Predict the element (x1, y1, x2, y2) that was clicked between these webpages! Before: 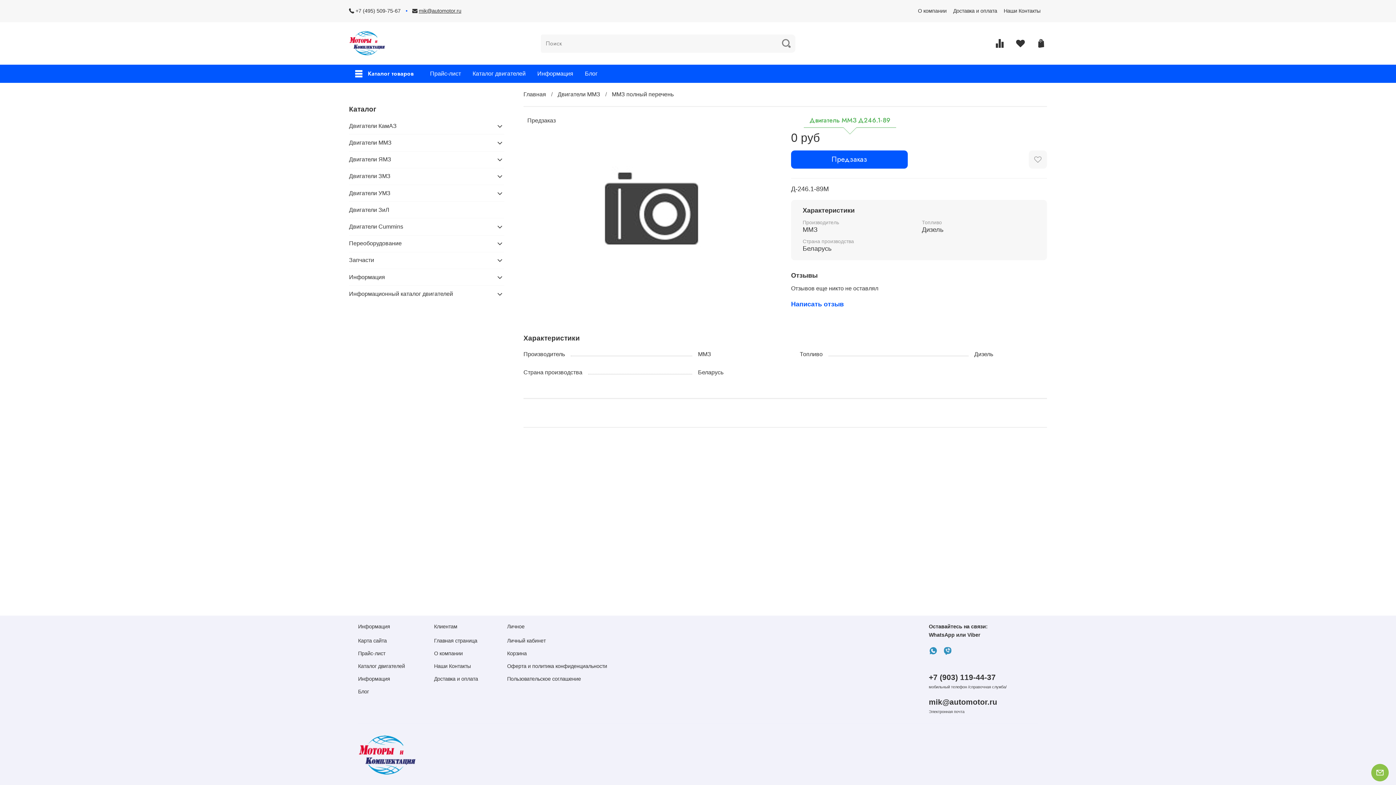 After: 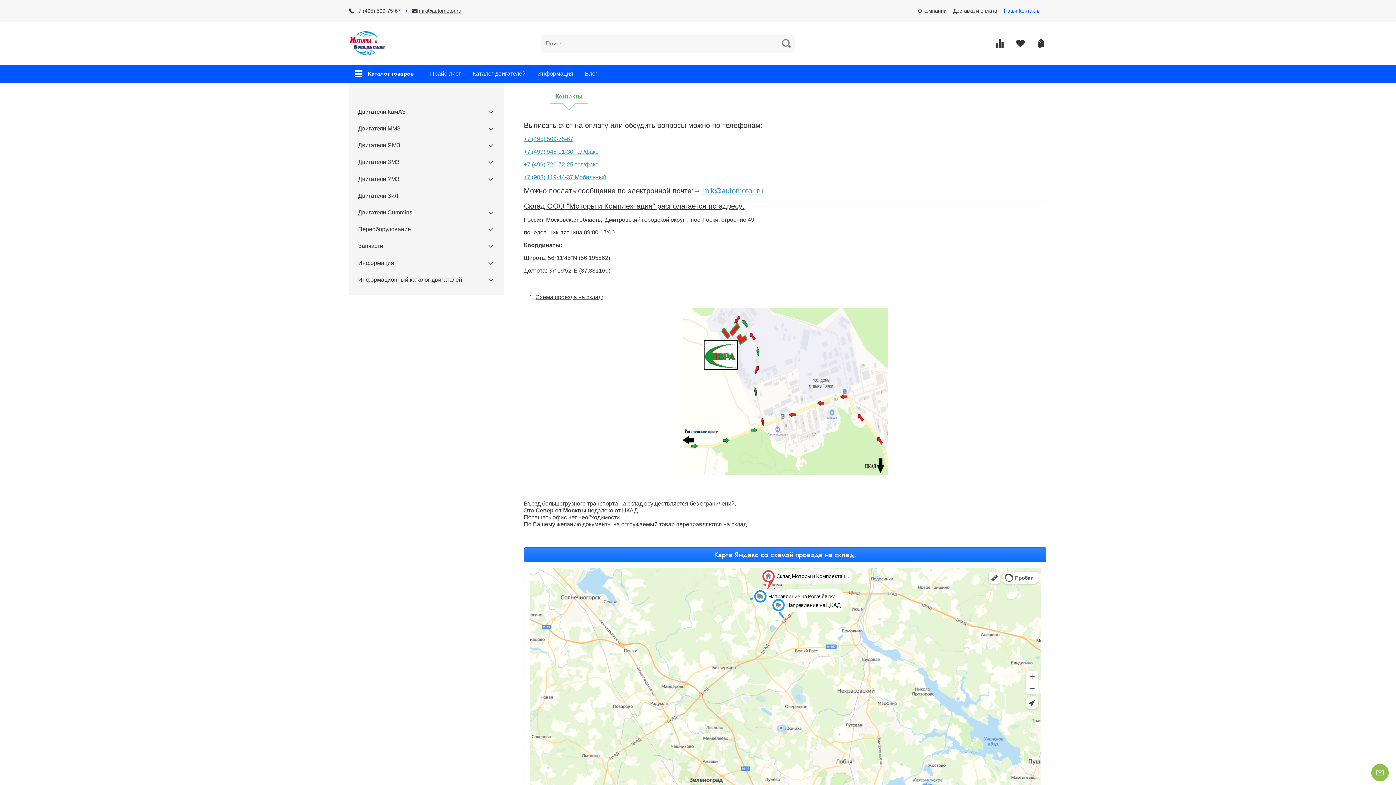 Action: label: Наши Контакты bbox: (1004, 8, 1040, 13)